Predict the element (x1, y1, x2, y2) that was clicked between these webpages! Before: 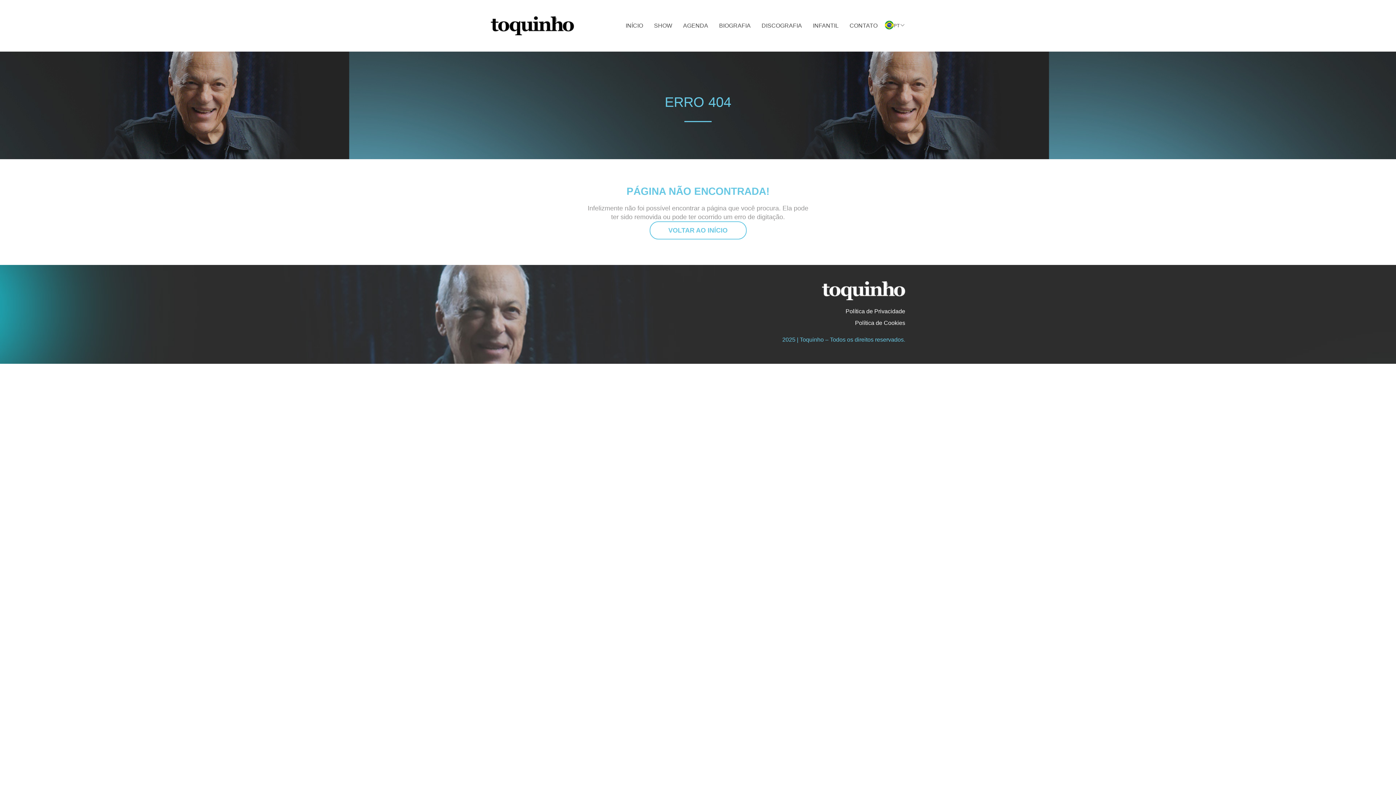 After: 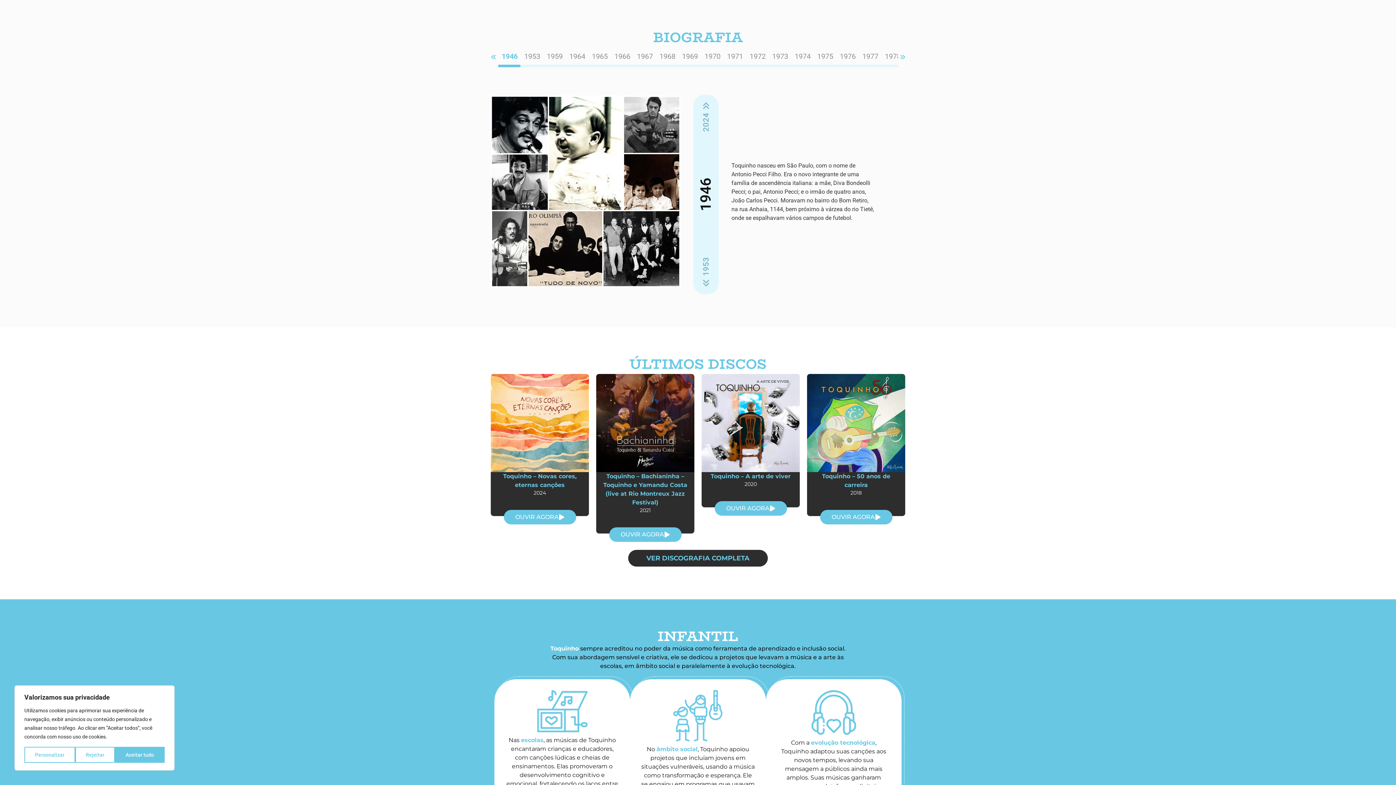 Action: bbox: (719, 17, 750, 33) label: BIOGRAFIA